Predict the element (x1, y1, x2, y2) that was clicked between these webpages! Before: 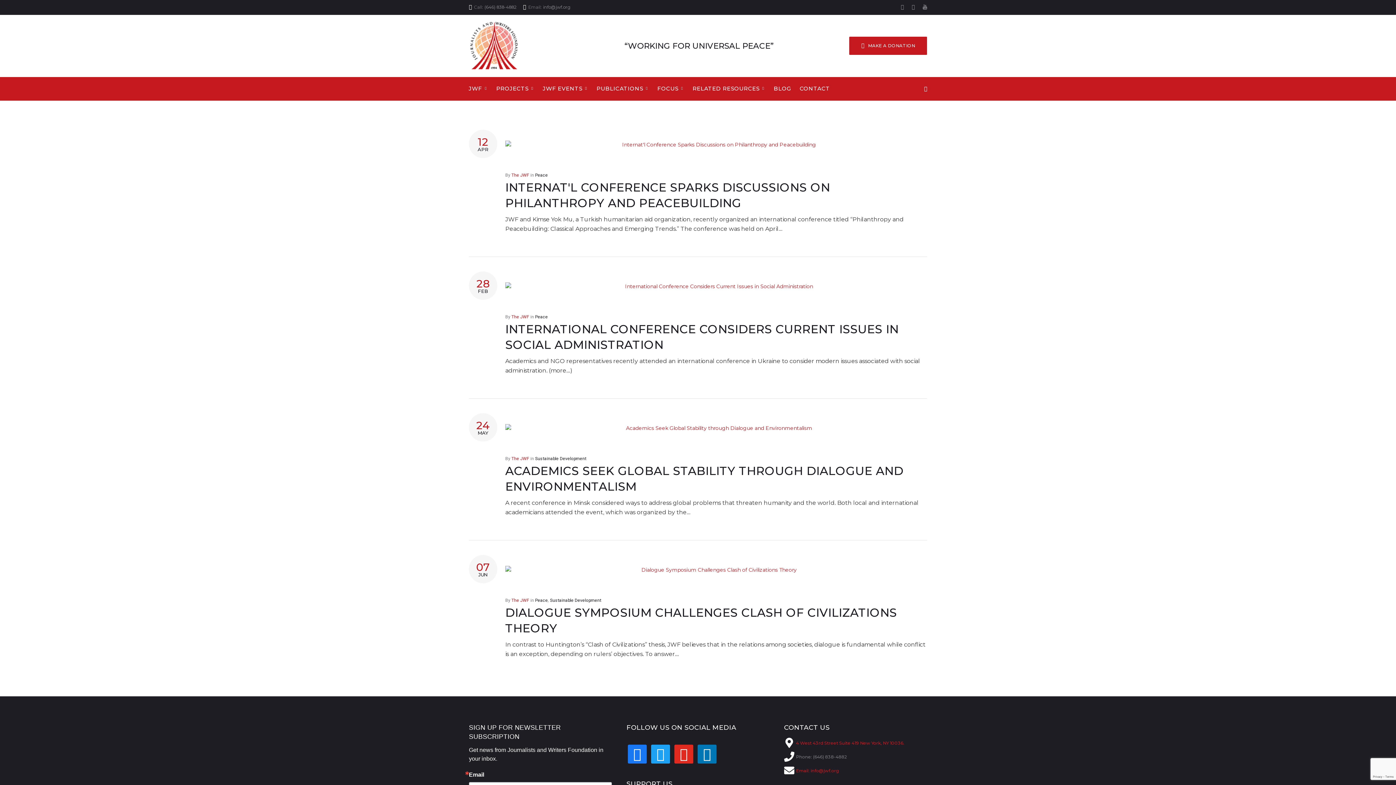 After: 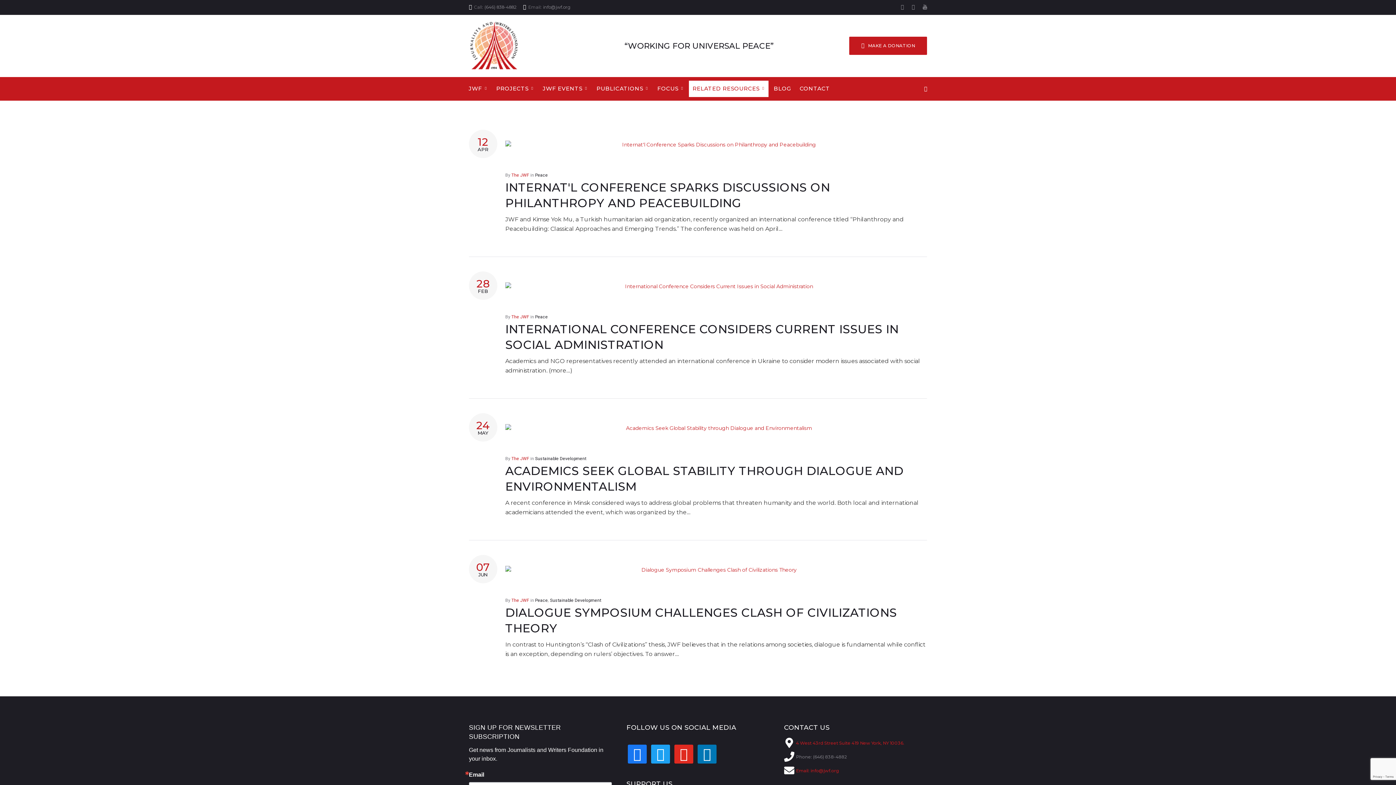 Action: label: RELATED RESOURCES bbox: (689, 80, 768, 97)